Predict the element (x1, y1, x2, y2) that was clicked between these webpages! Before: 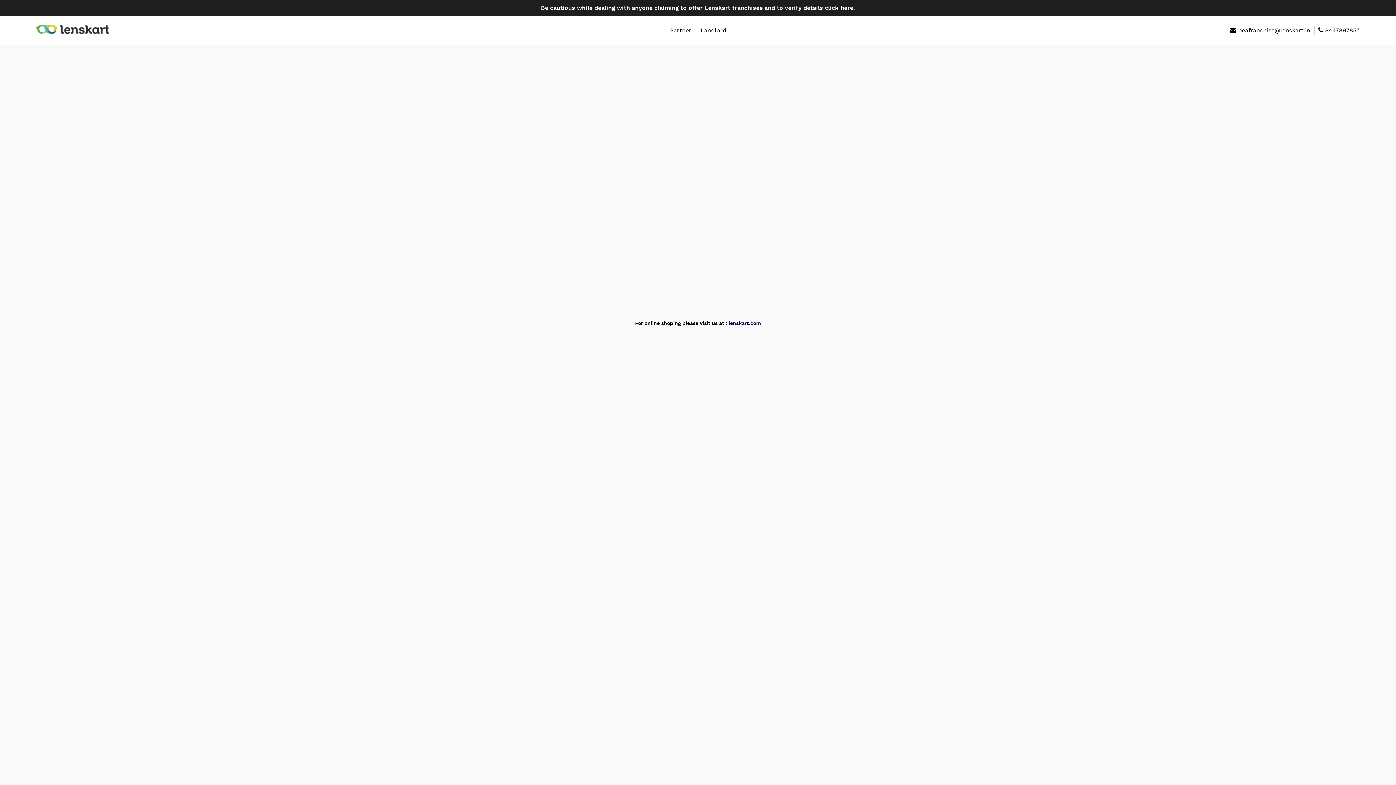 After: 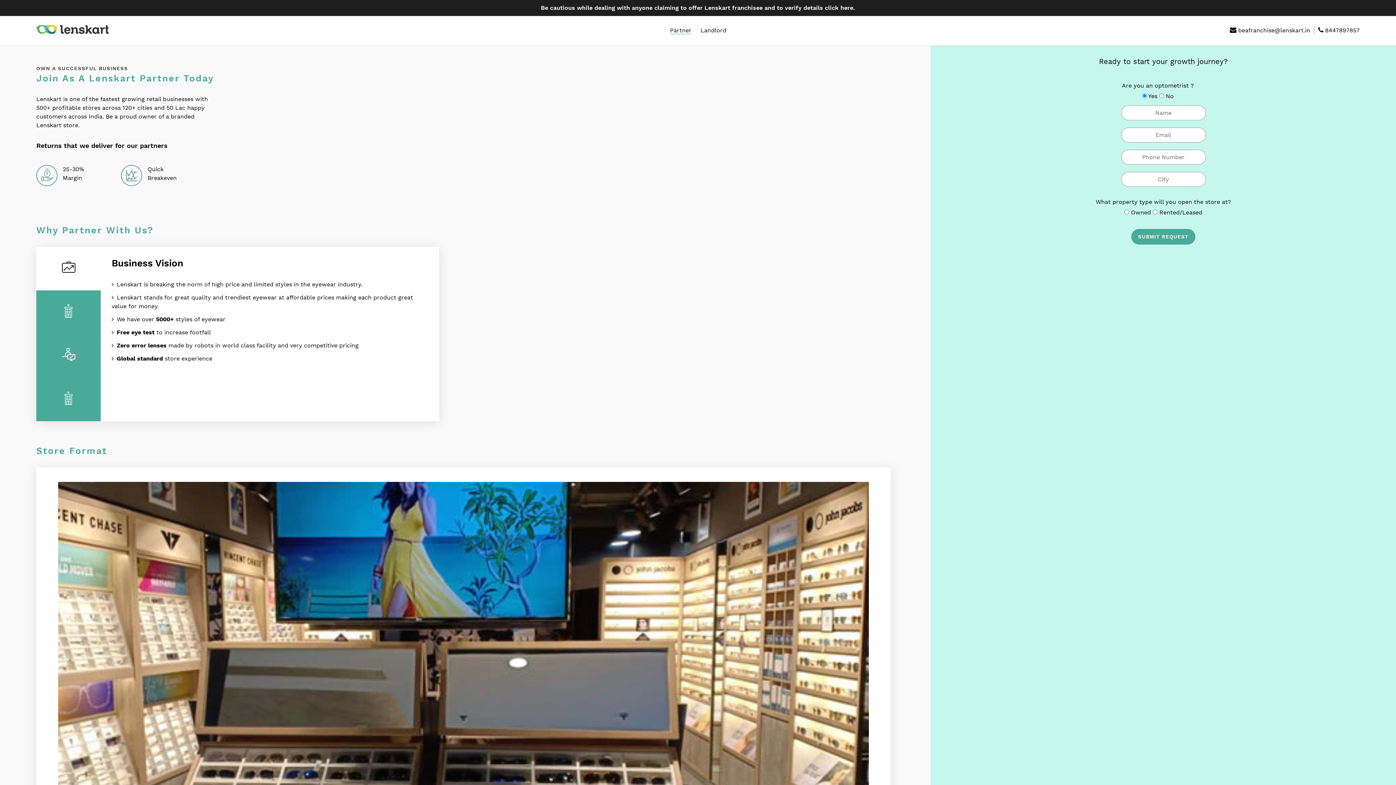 Action: label: Partner bbox: (666, 25, 695, 36)